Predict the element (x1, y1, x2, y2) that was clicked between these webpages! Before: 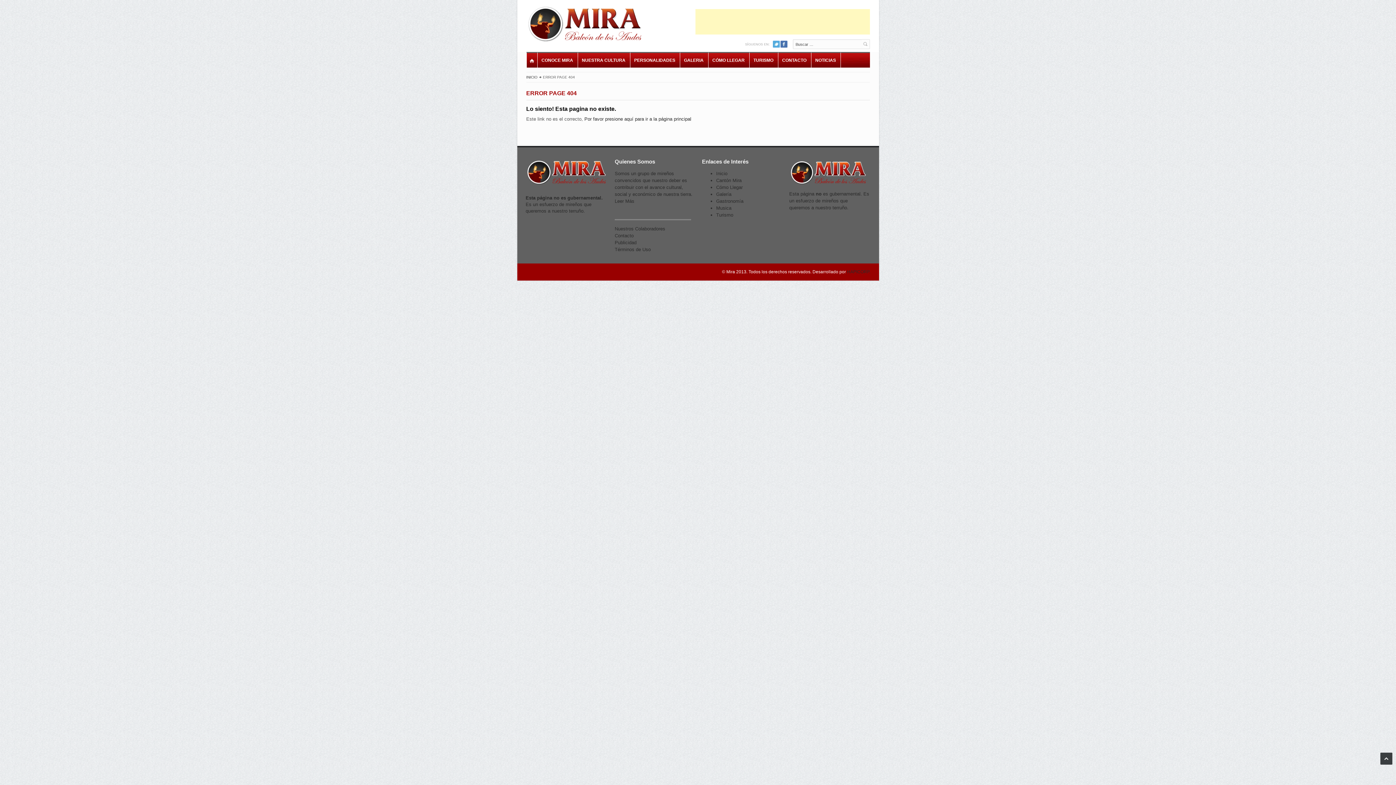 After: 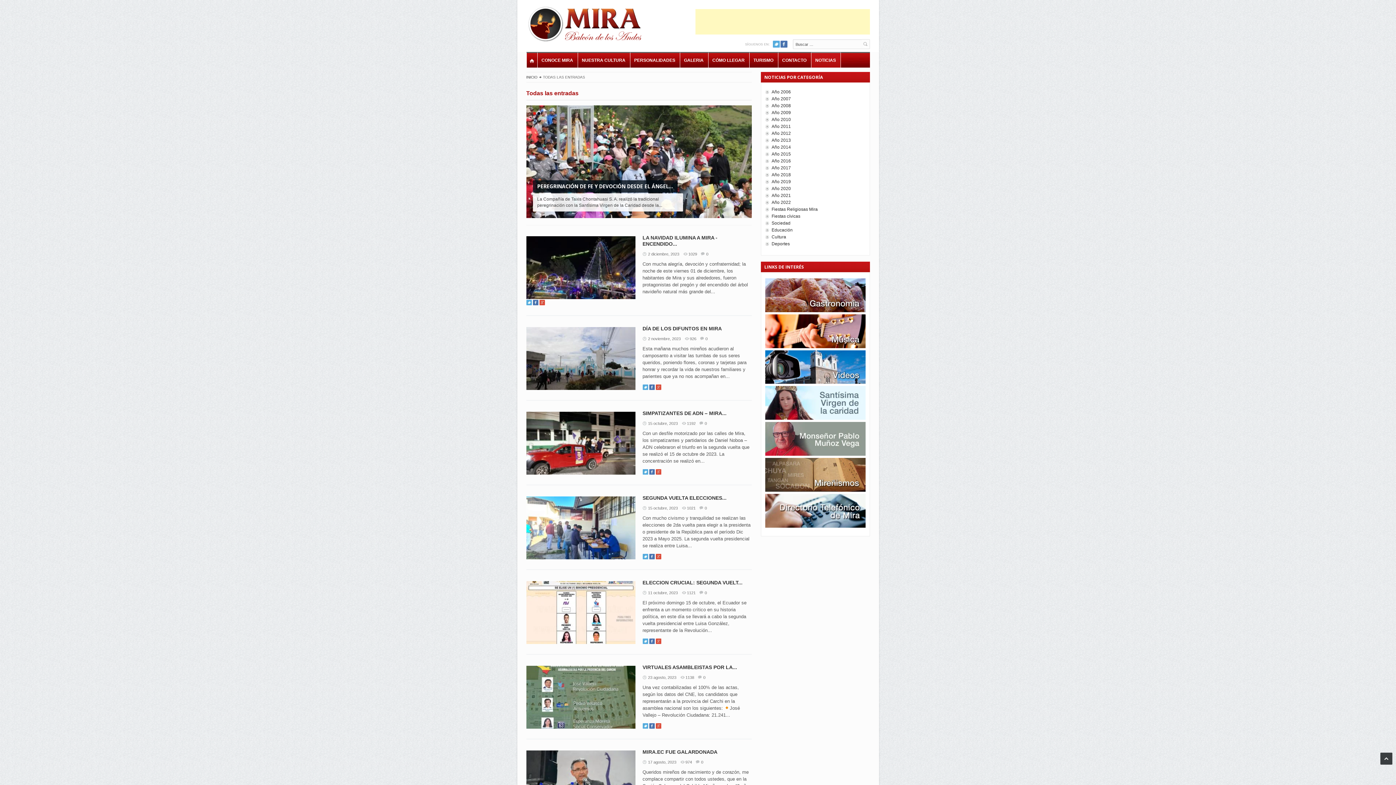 Action: bbox: (811, 52, 840, 67) label: NOTICIAS